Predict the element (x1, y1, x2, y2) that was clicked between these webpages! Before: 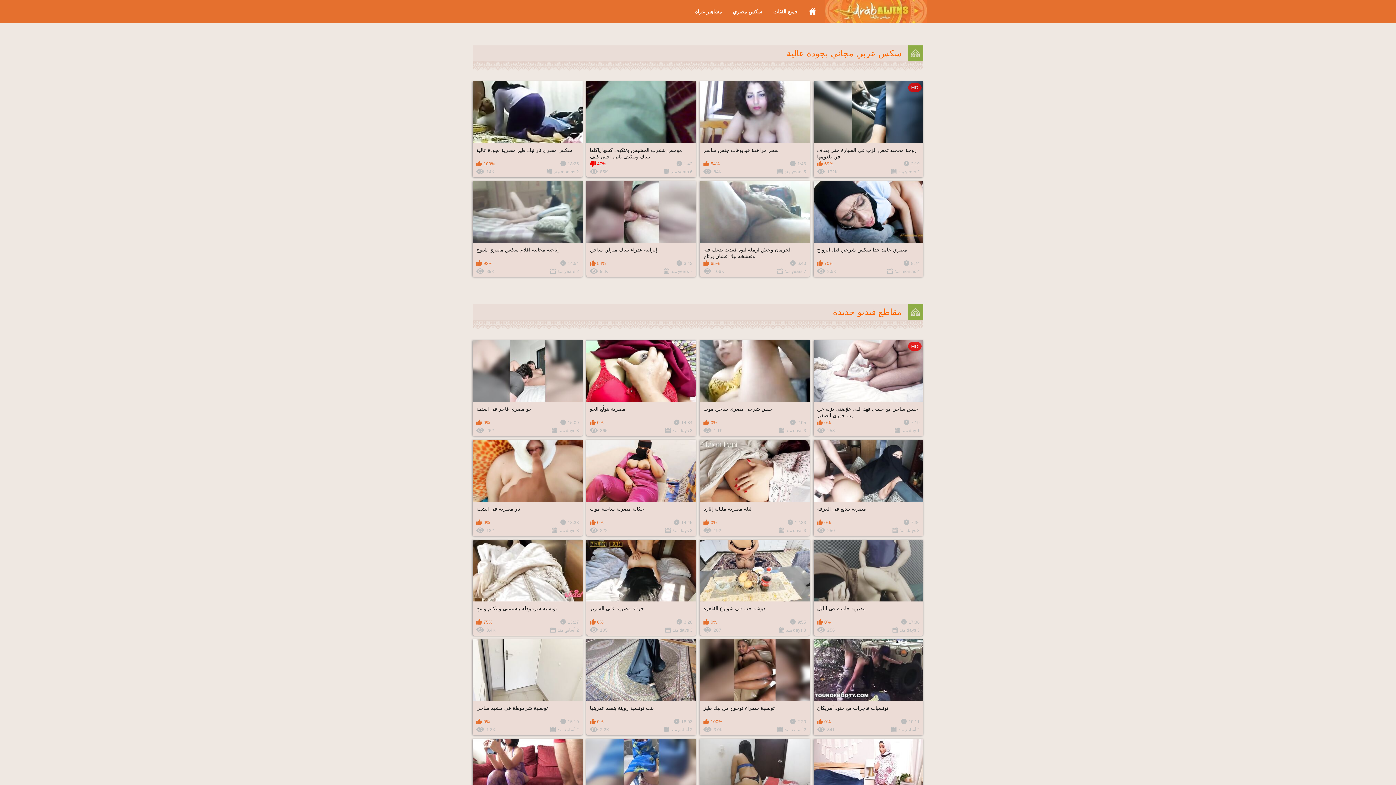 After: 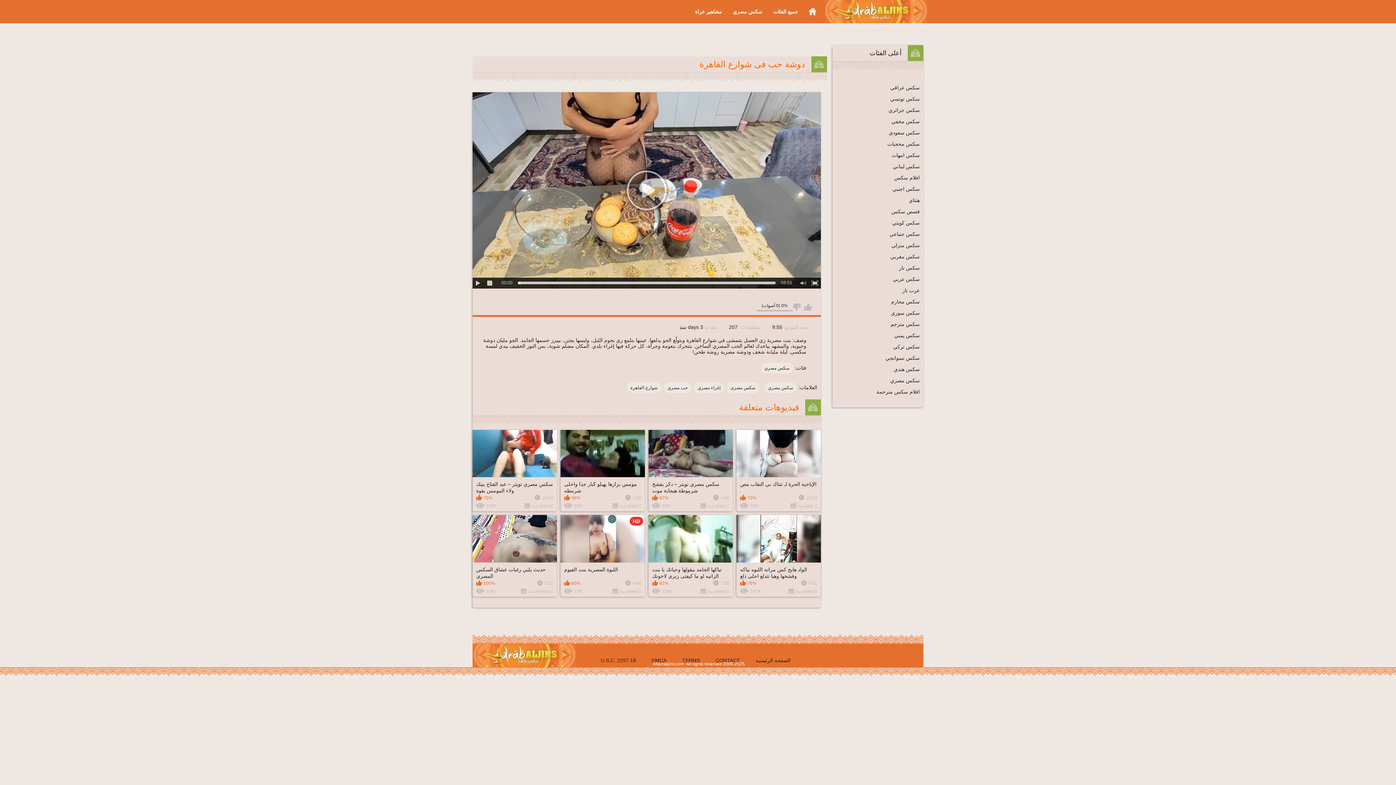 Action: label: دوشة حب فى شوارع القاهرة
9:55
0%
3 days منذ
207 bbox: (700, 539, 810, 635)